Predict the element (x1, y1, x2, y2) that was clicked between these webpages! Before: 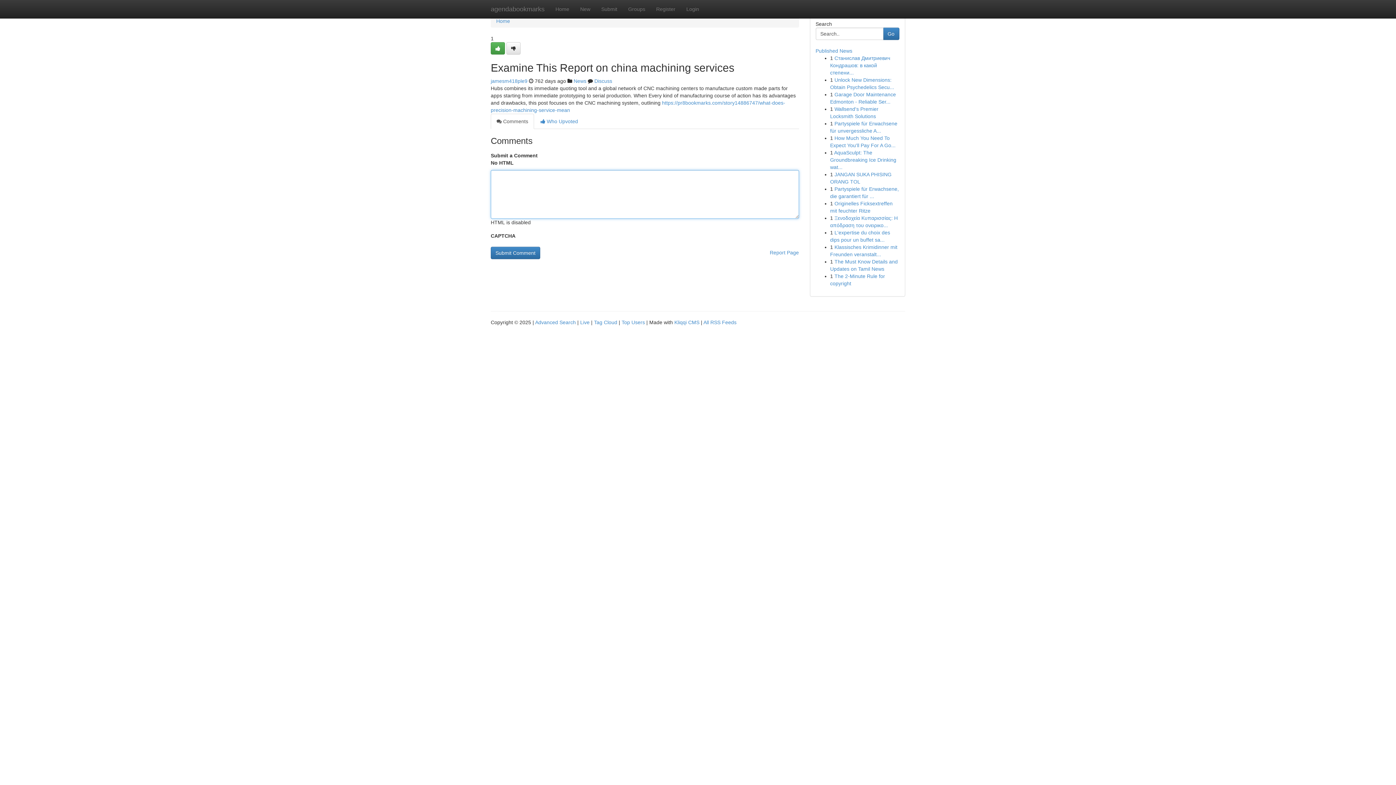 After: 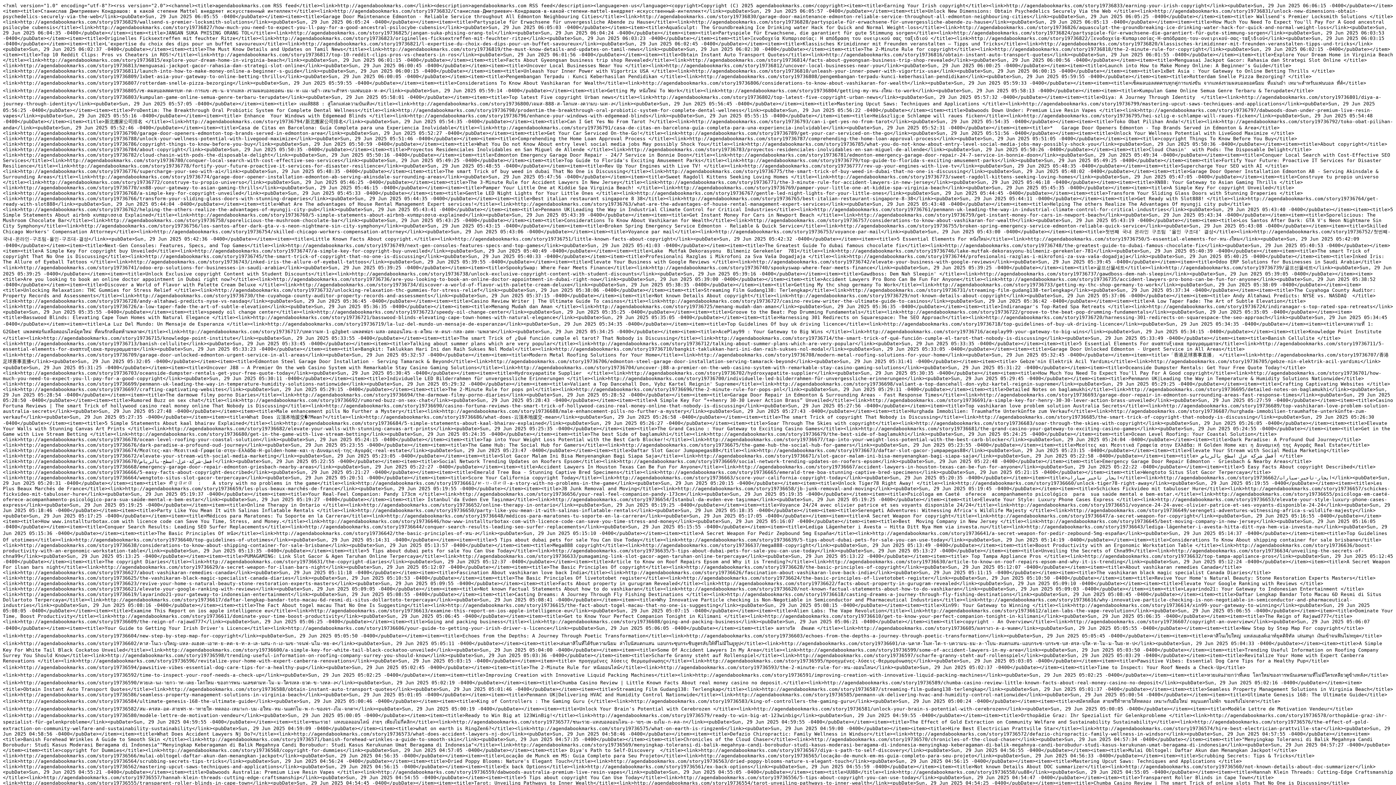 Action: label: All RSS Feeds bbox: (703, 319, 736, 325)